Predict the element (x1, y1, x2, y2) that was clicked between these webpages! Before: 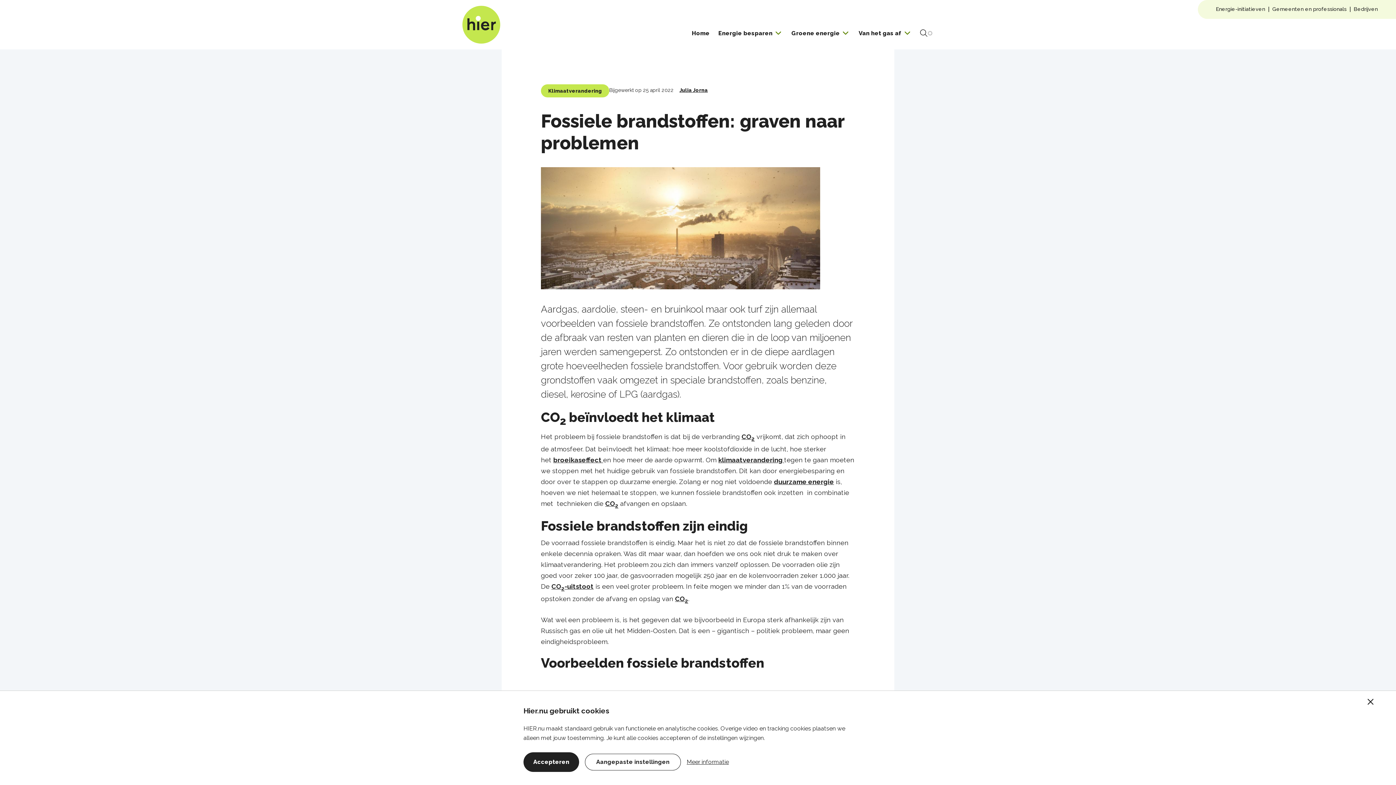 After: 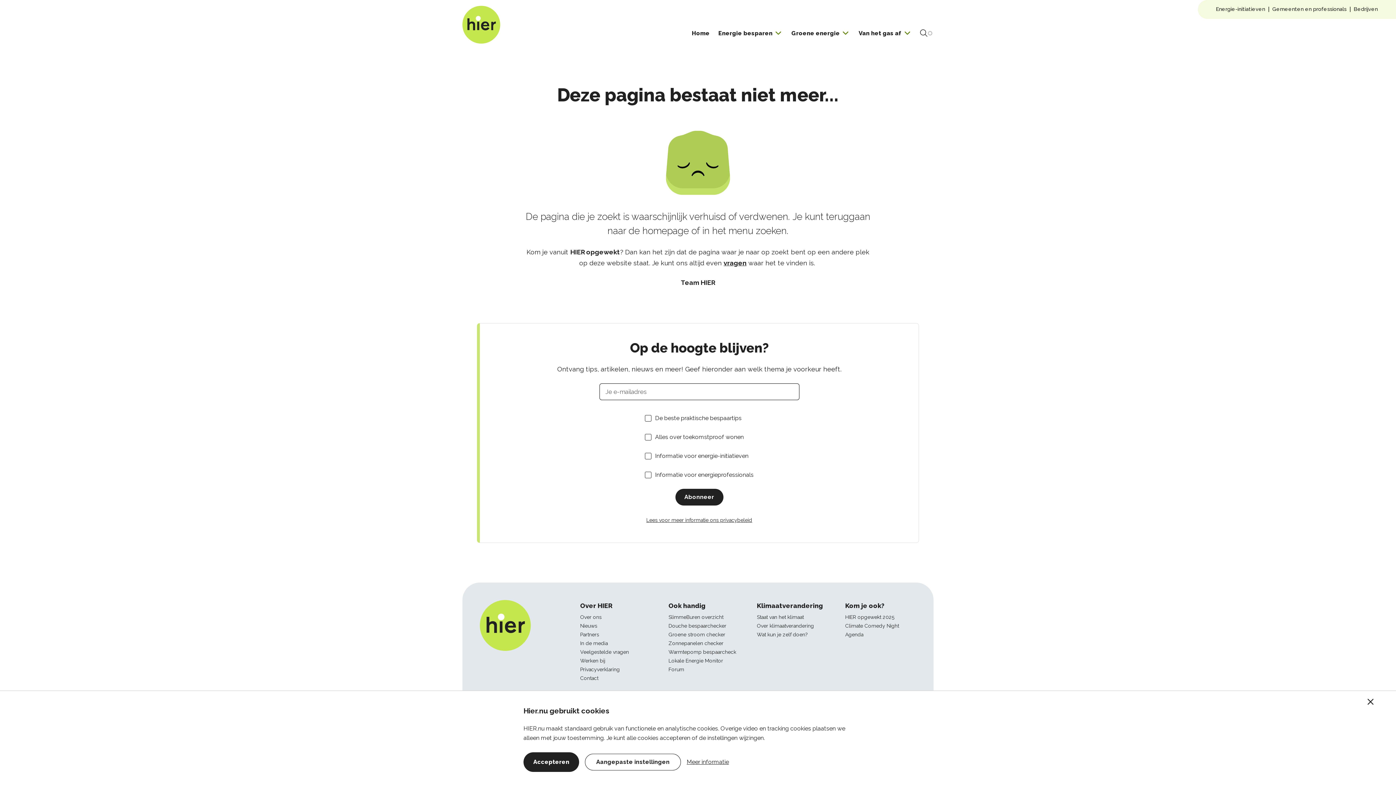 Action: bbox: (718, 456, 784, 463) label: klimaatverandering 